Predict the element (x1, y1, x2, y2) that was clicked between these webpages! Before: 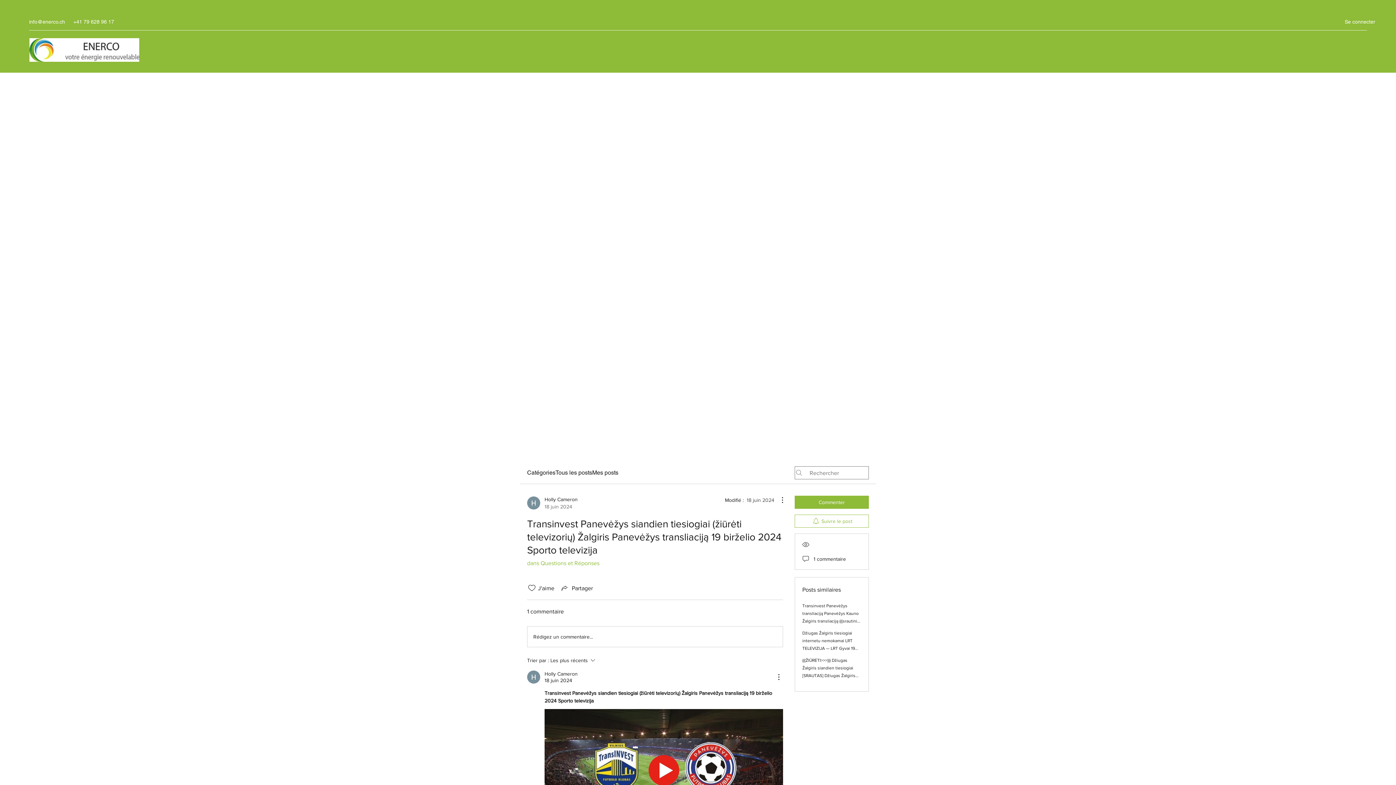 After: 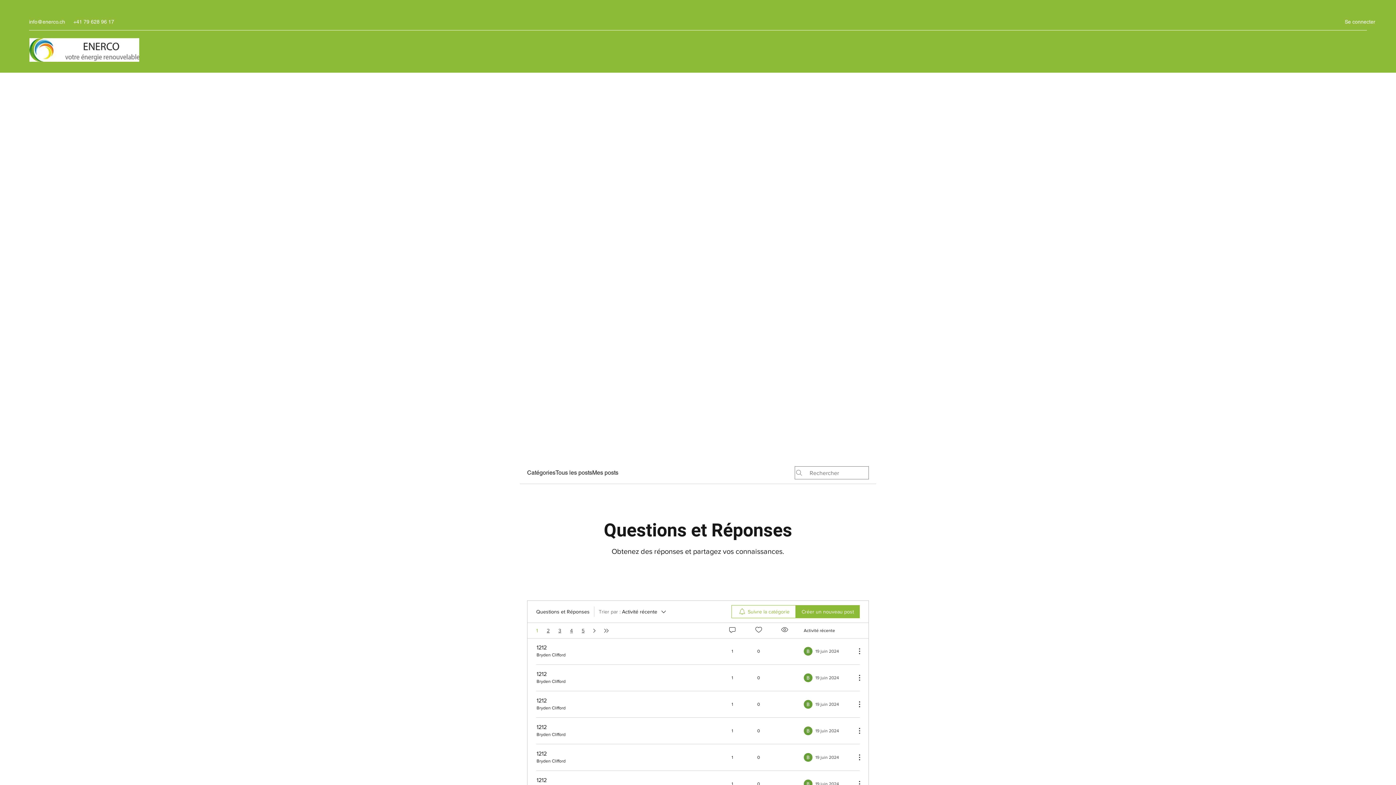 Action: bbox: (527, 560, 599, 566) label: dans Questions et Réponses